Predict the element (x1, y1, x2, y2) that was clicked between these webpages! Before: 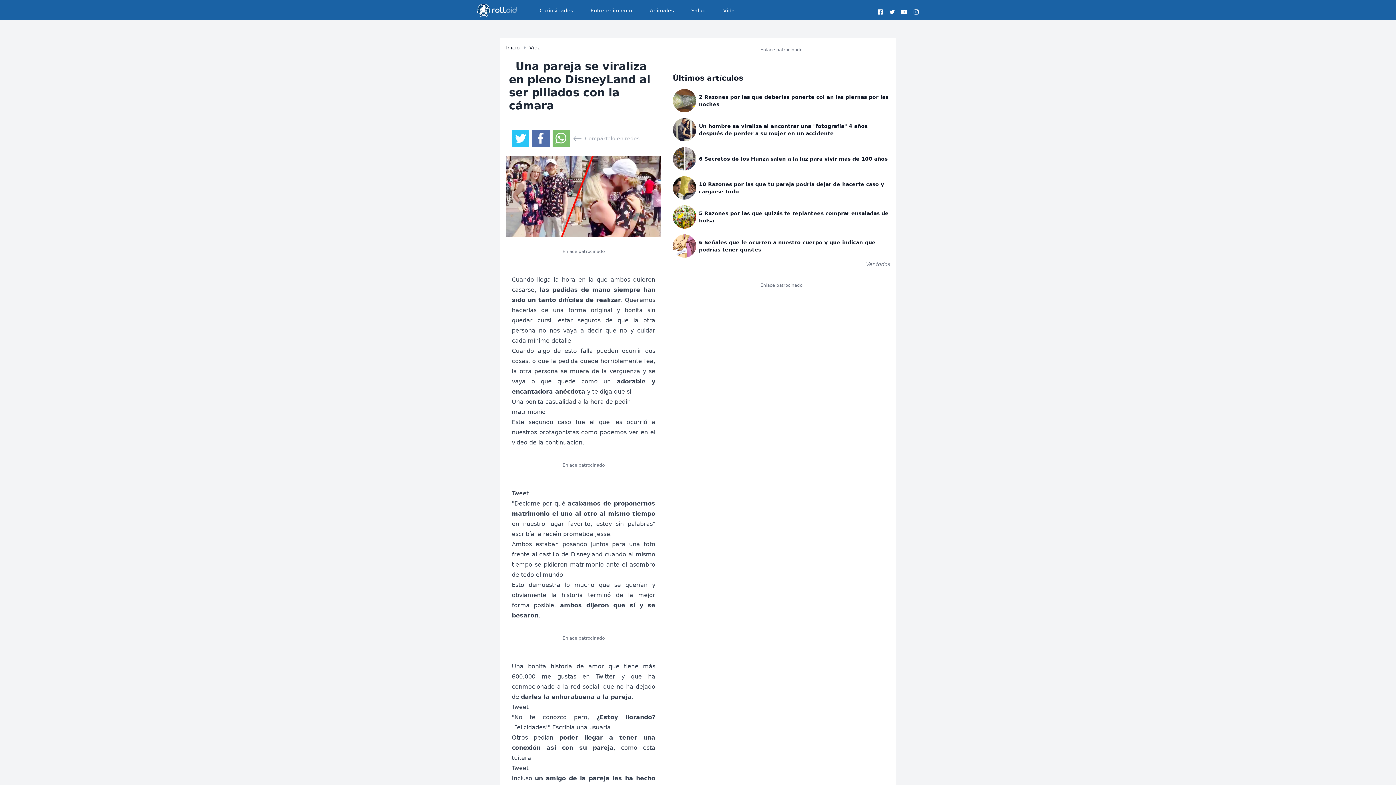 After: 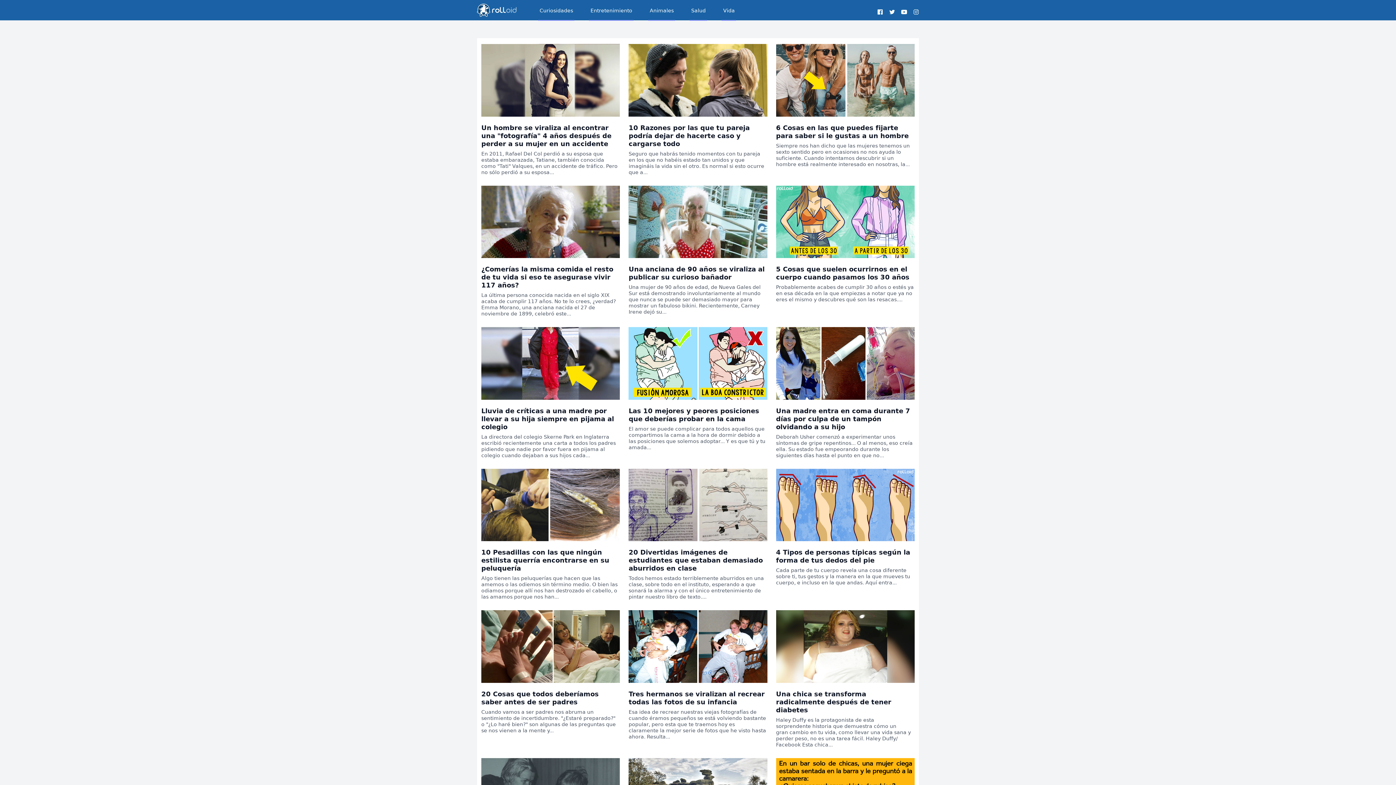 Action: bbox: (721, 0, 736, 20) label: Vida